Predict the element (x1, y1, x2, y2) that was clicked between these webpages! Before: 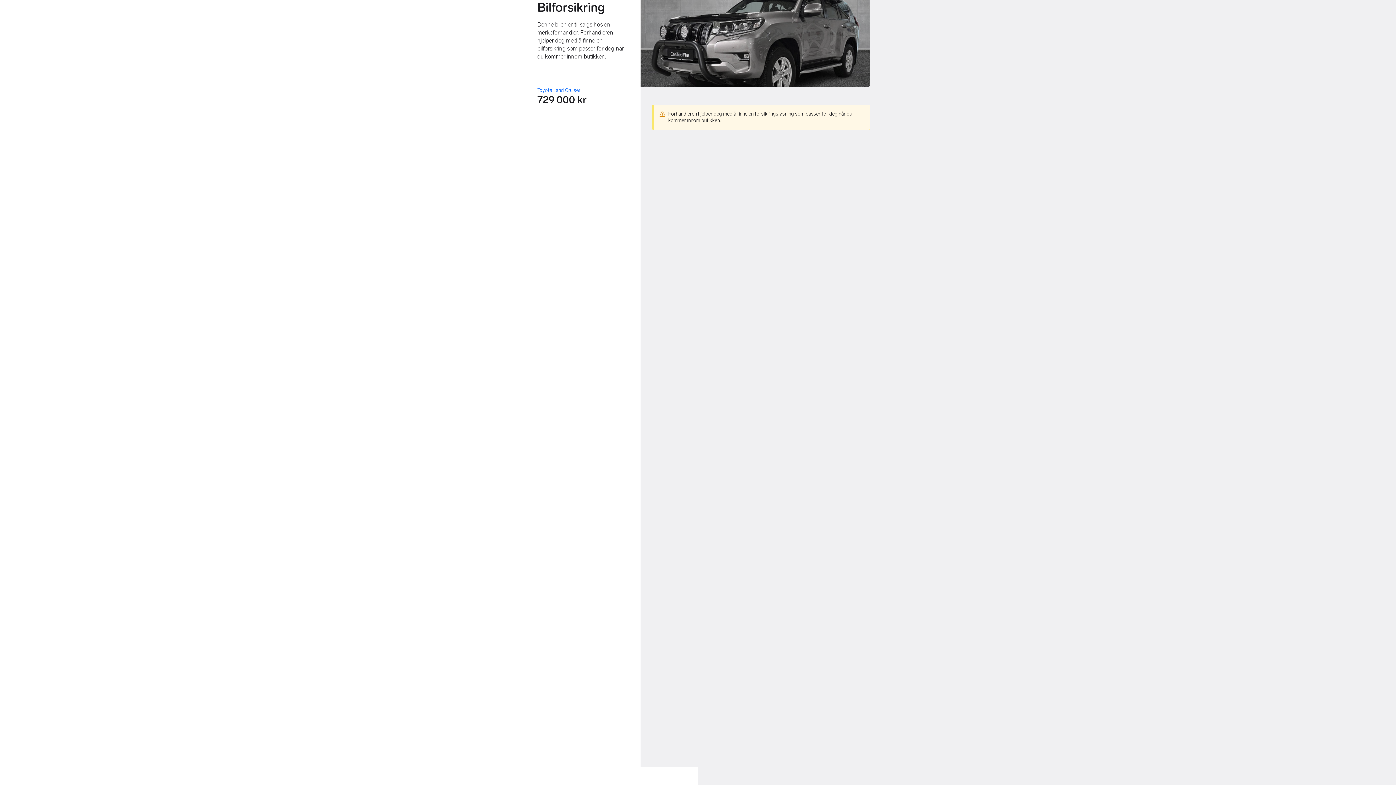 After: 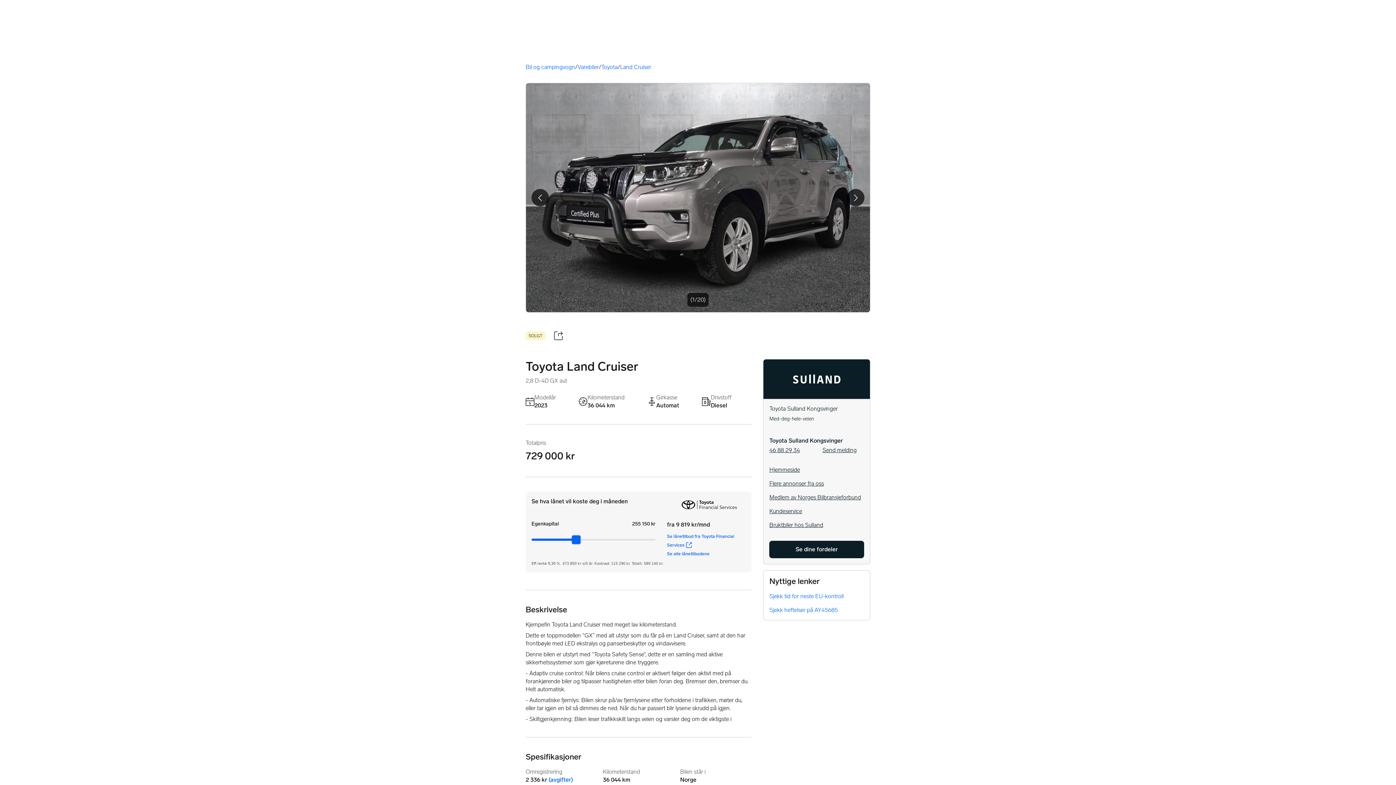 Action: label: Toyota Land Cruiser bbox: (537, 87, 580, 93)